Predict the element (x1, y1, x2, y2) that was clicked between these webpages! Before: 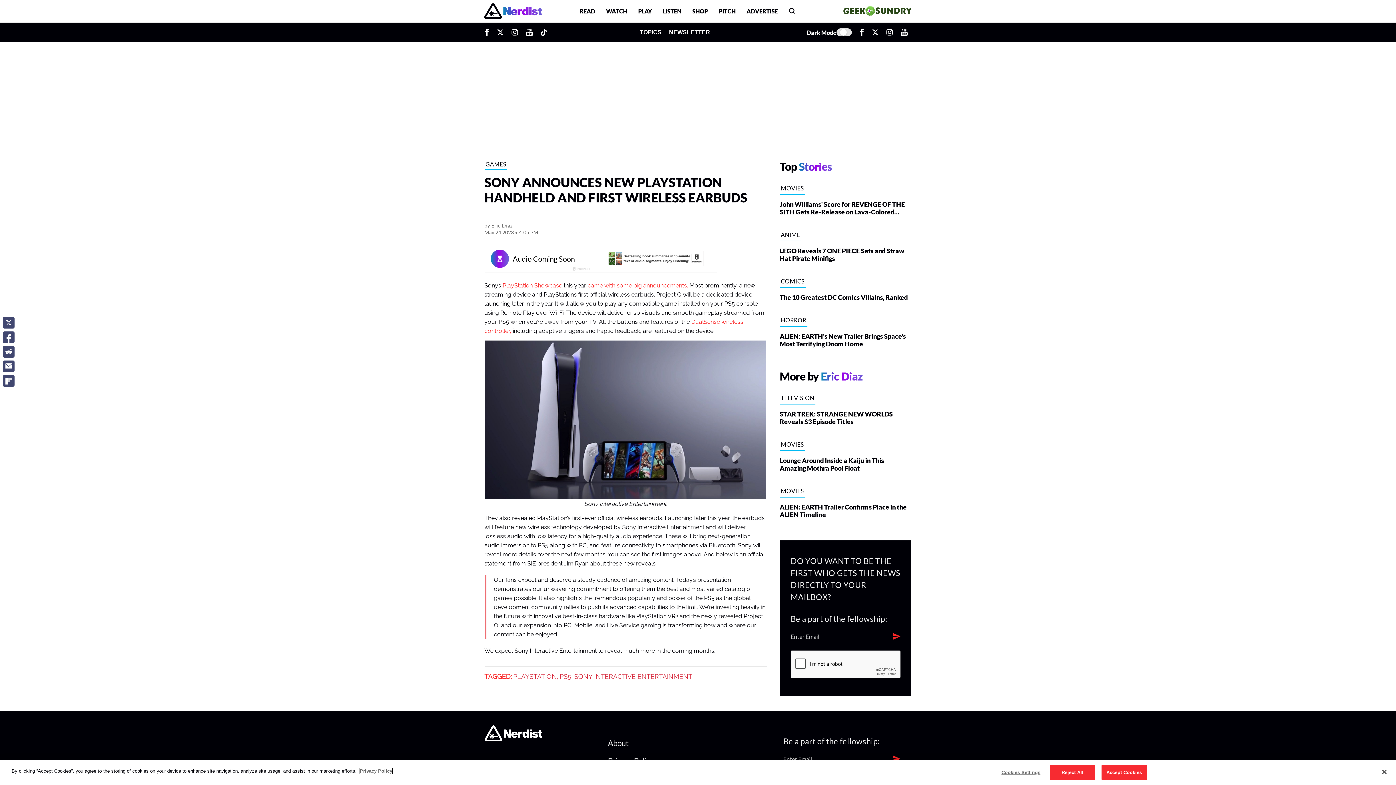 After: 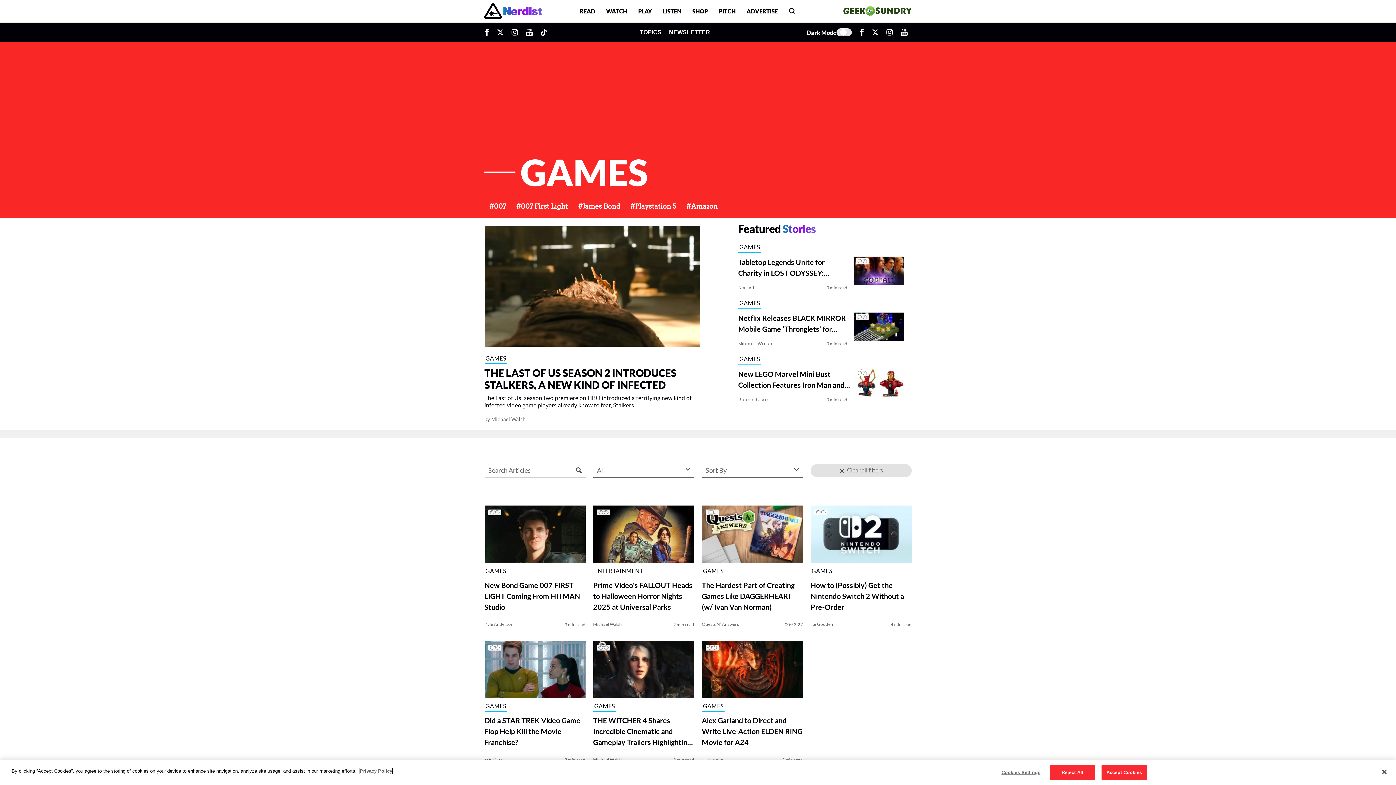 Action: label: GAMES bbox: (484, 160, 507, 169)